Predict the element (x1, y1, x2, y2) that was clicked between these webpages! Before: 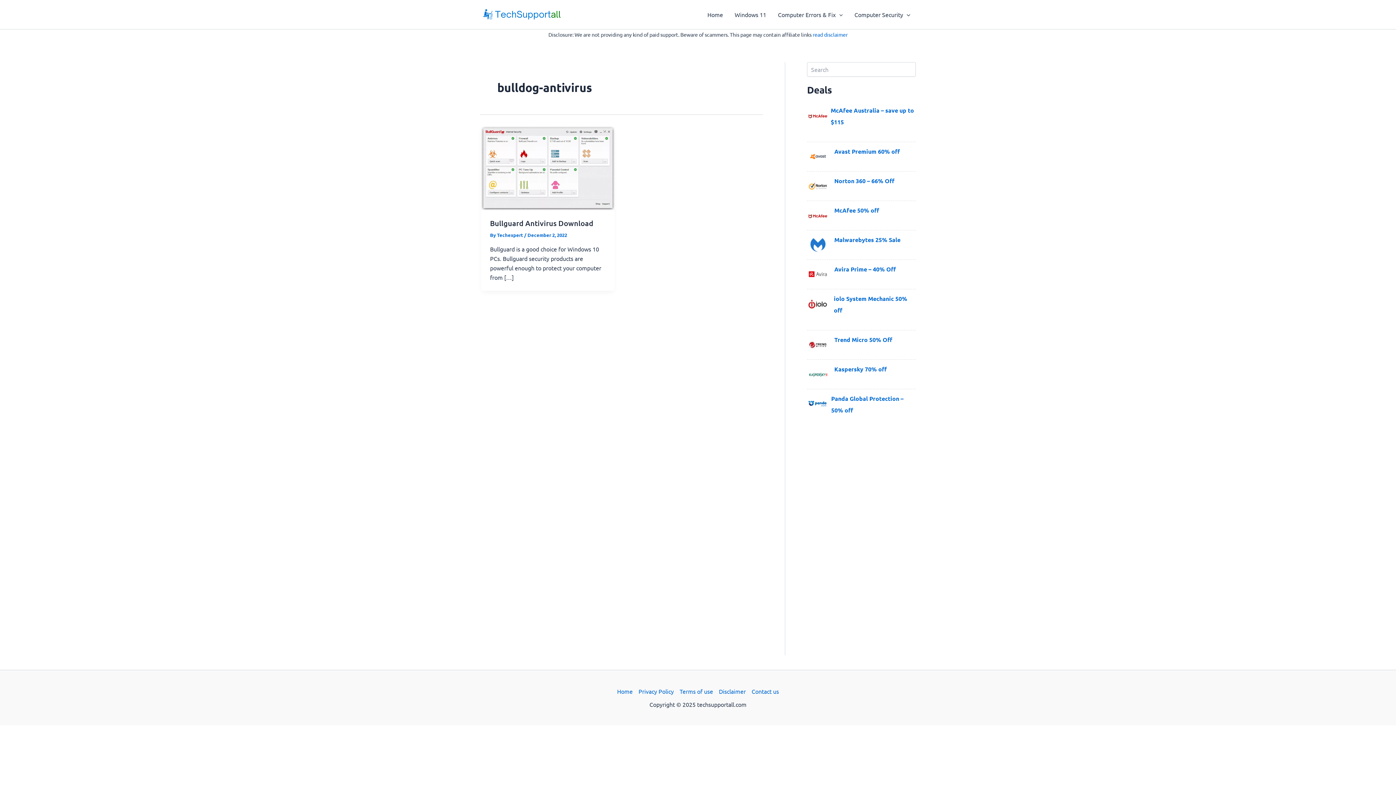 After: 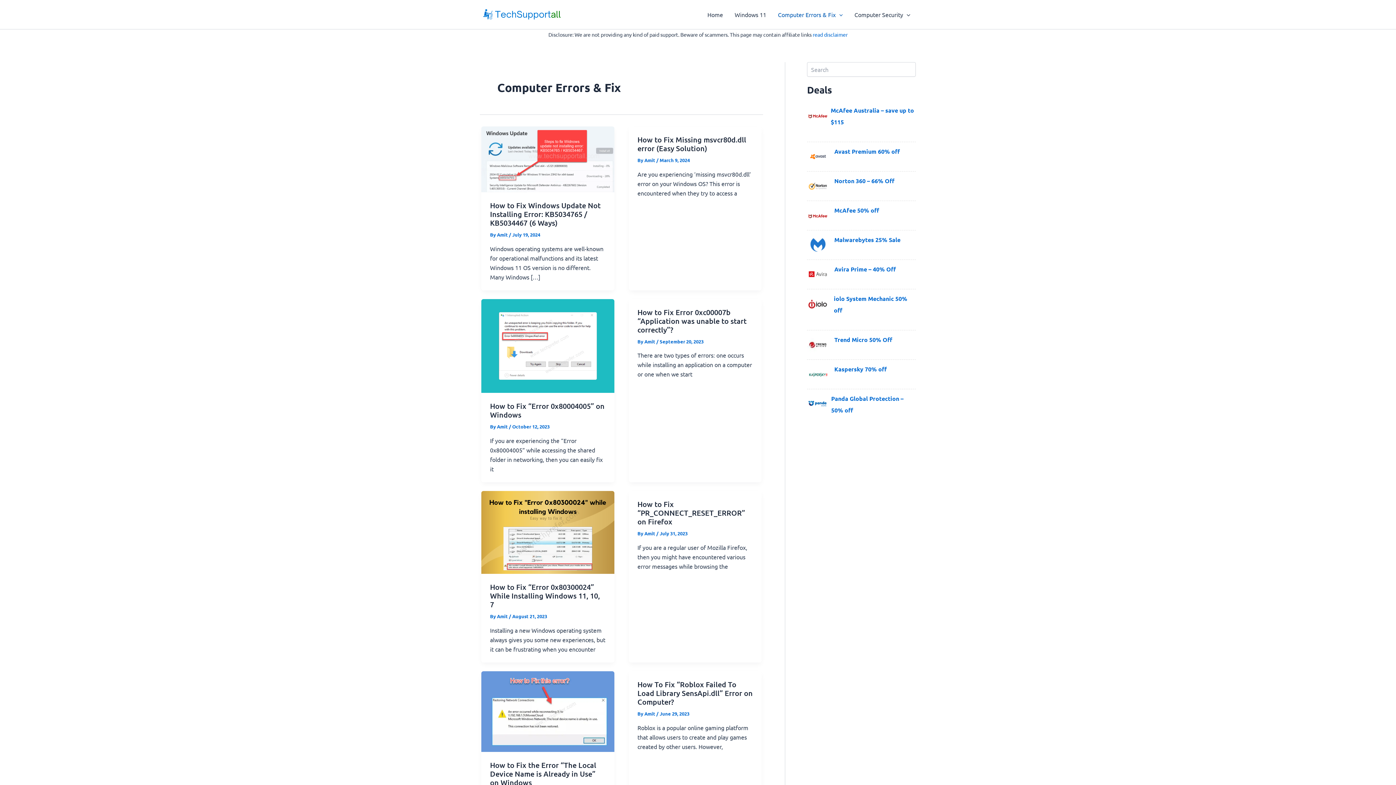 Action: bbox: (772, 0, 848, 29) label: Computer Errors & Fix